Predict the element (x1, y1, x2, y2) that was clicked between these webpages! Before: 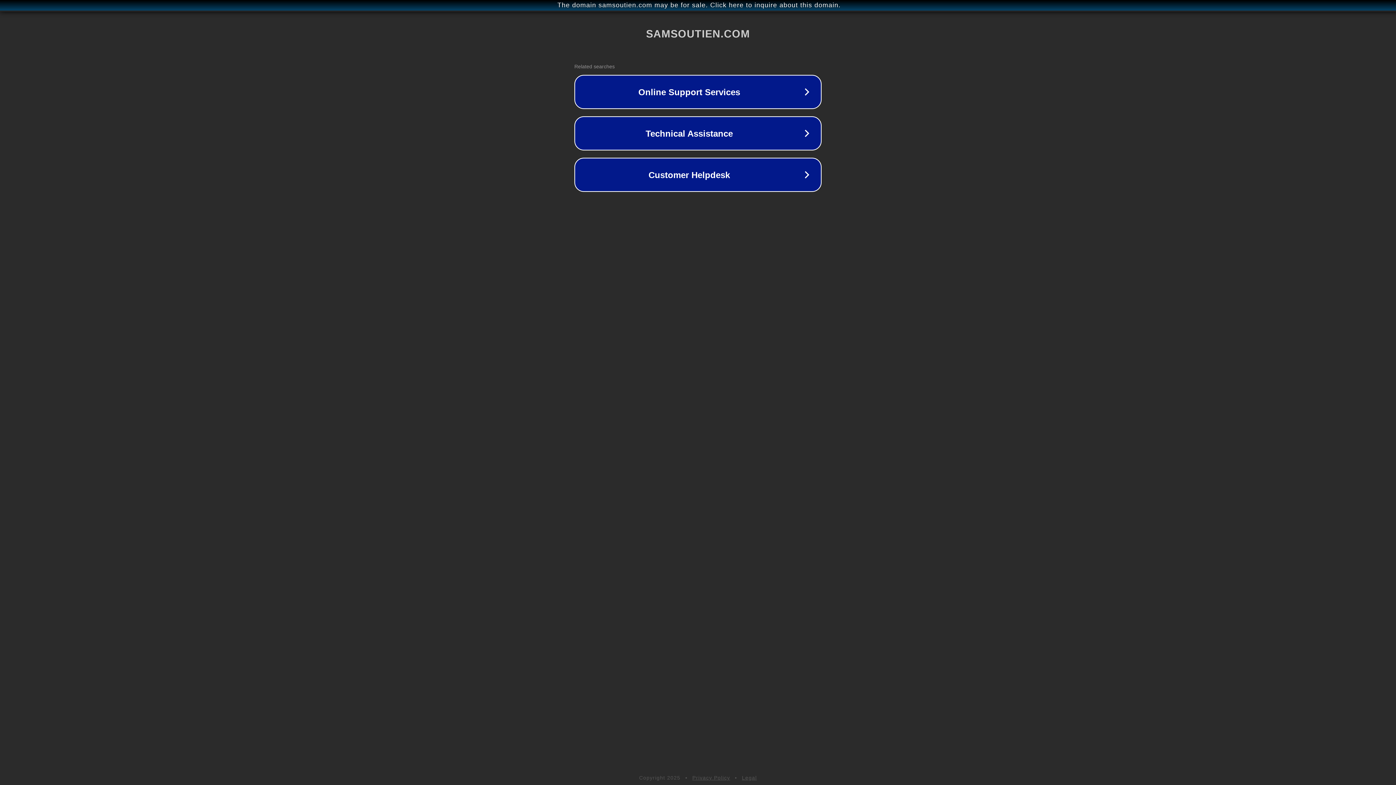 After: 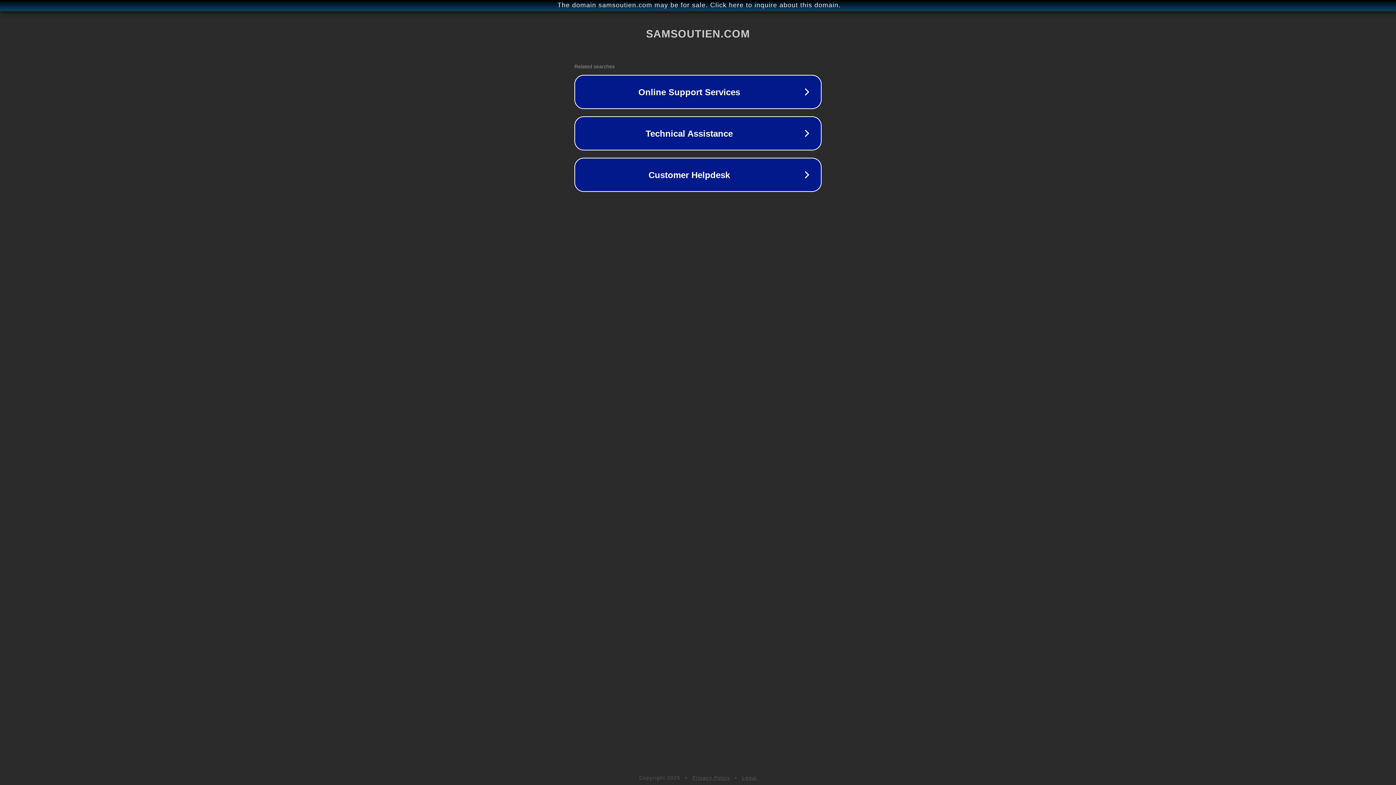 Action: bbox: (742, 775, 757, 781) label: Legal